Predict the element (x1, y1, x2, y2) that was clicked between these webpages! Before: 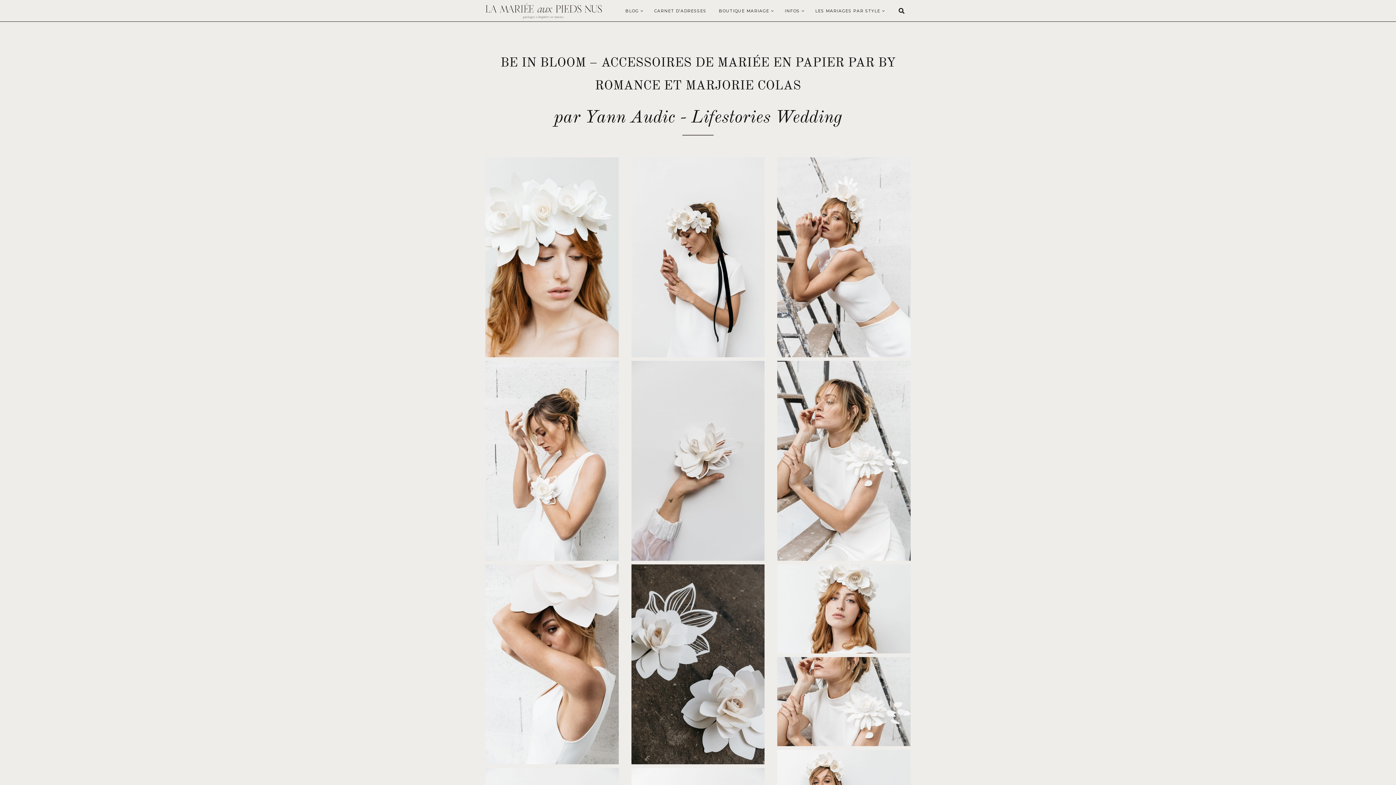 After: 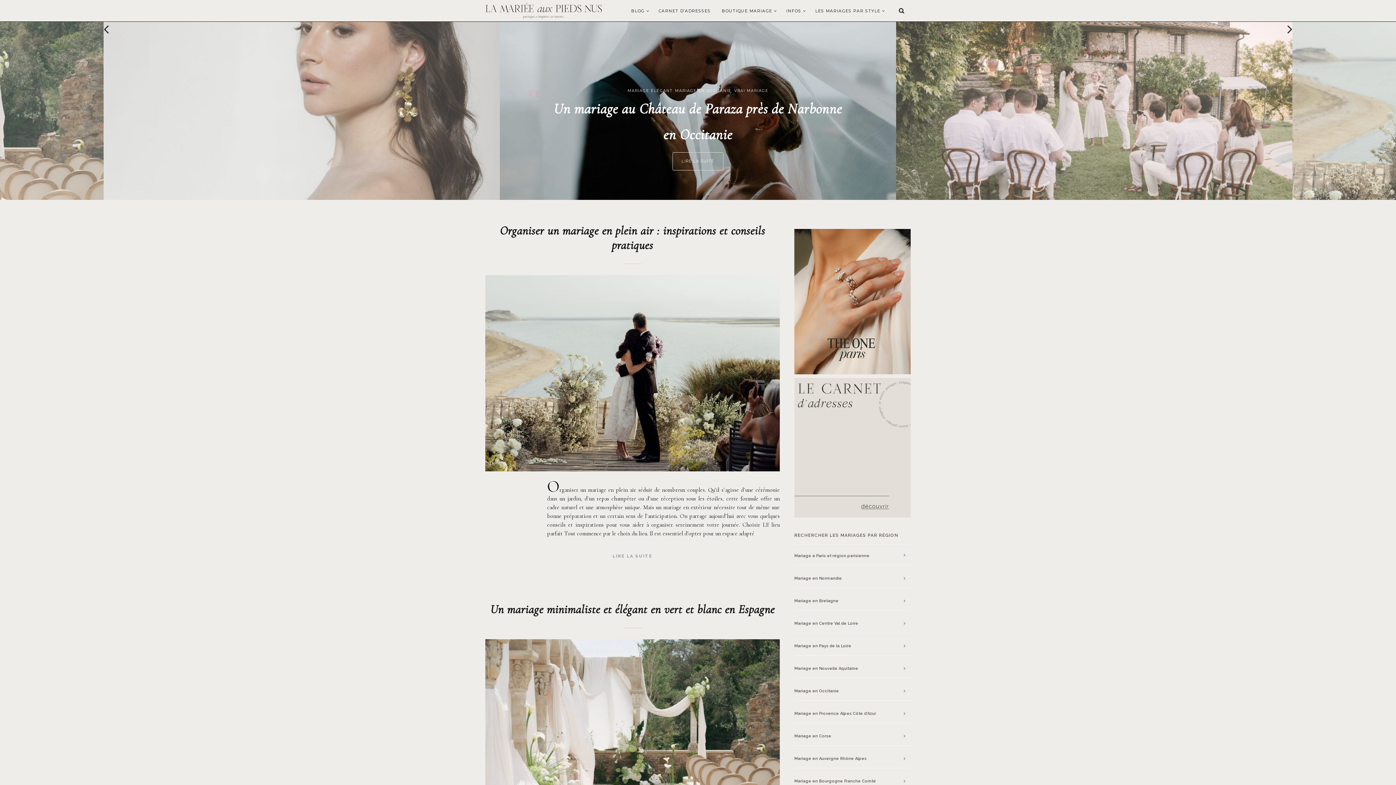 Action: bbox: (621, 0, 645, 21) label: BLOG